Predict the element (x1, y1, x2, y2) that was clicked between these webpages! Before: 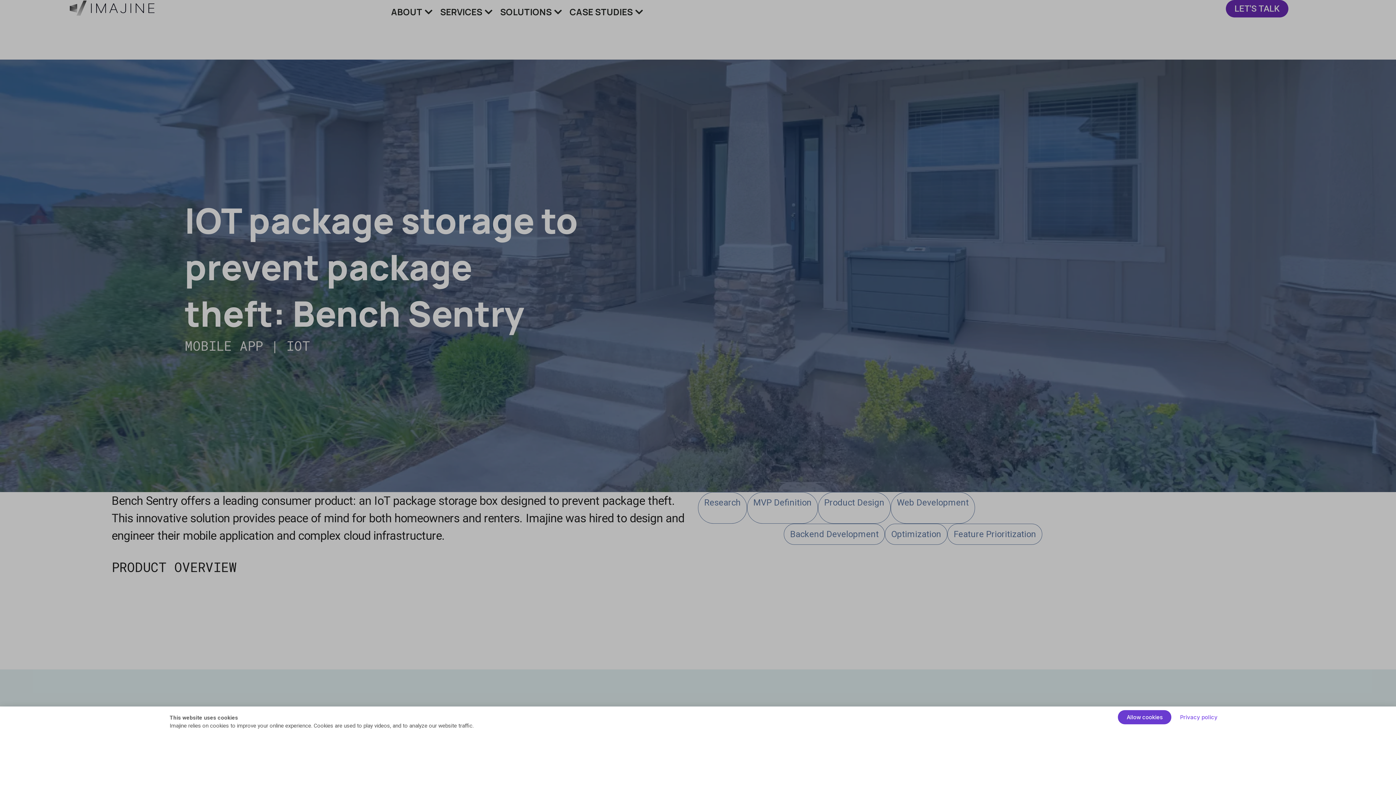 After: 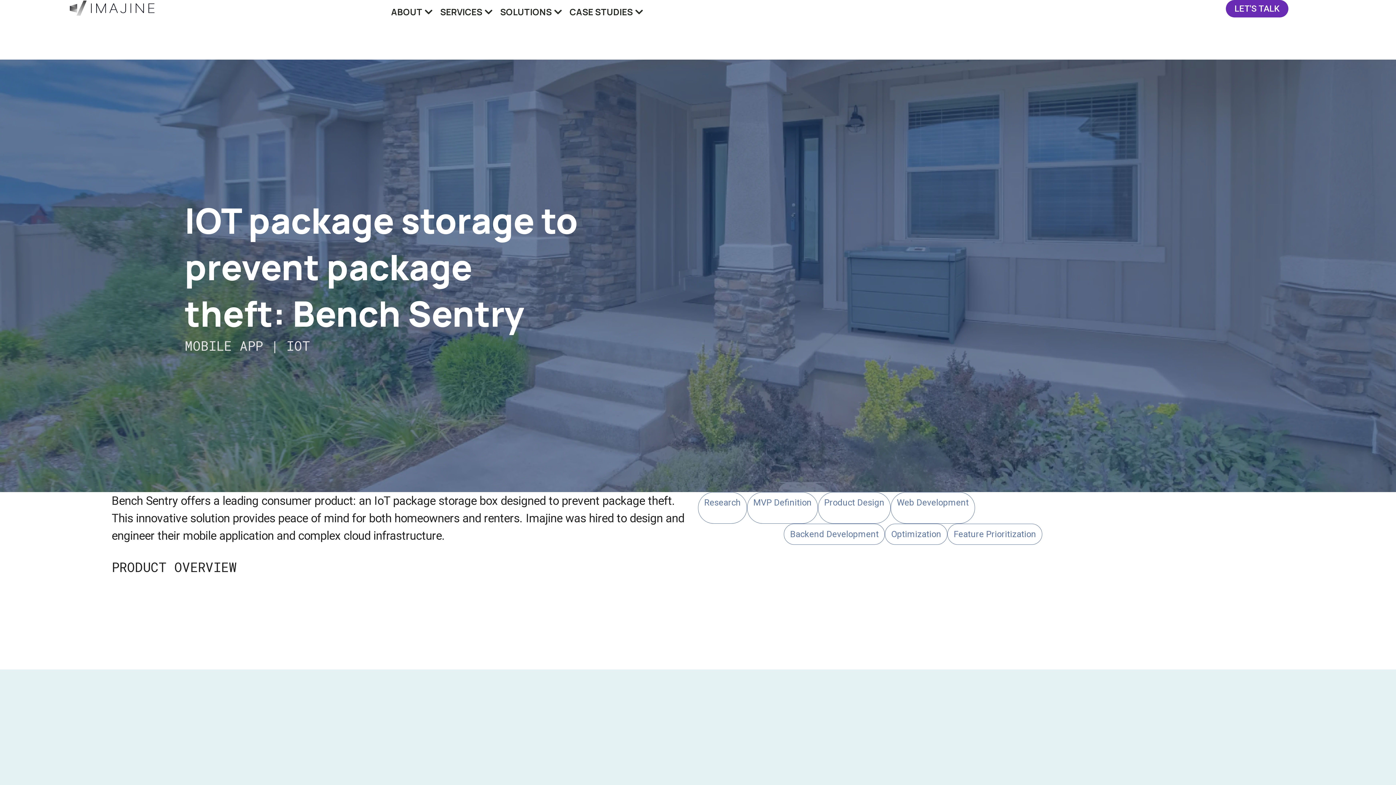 Action: bbox: (1118, 710, 1171, 724) label: Allow cookies